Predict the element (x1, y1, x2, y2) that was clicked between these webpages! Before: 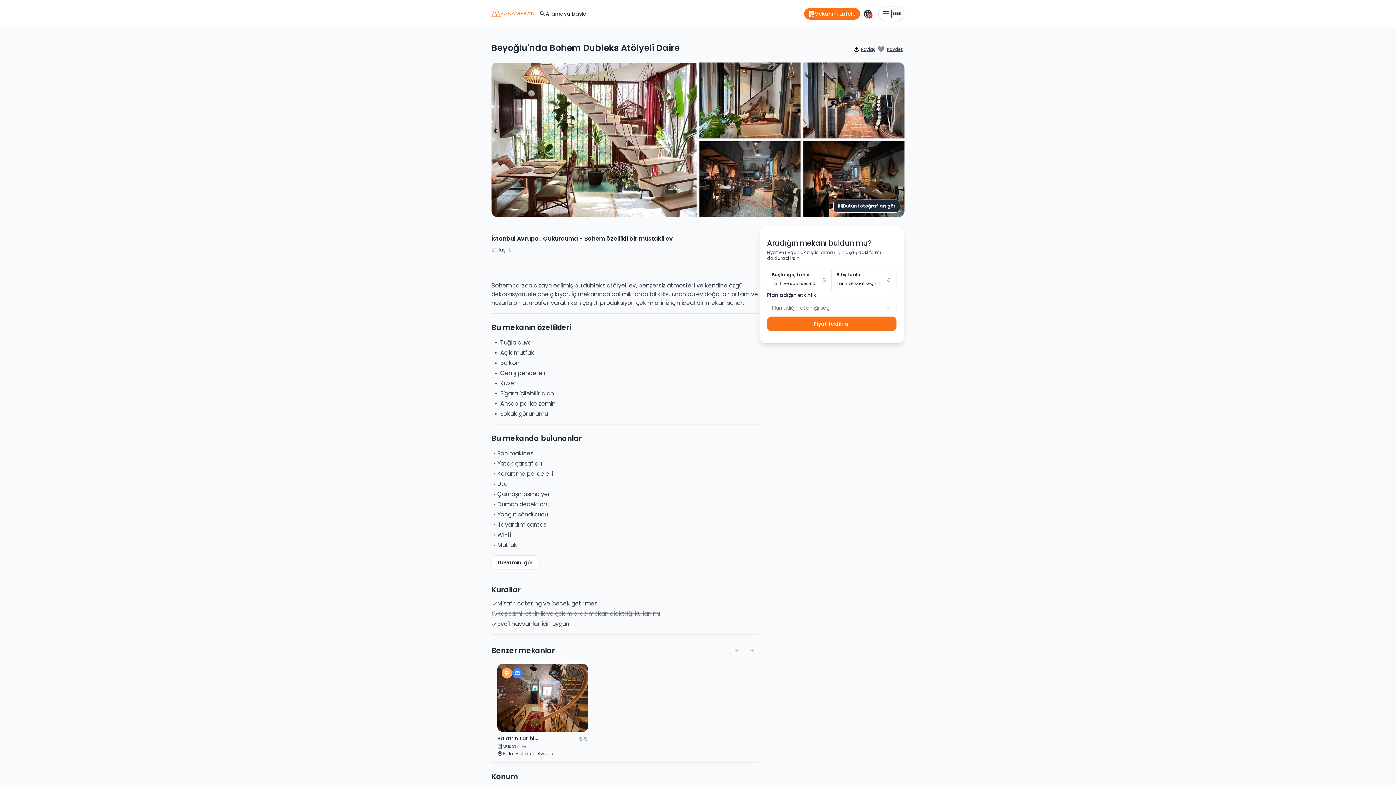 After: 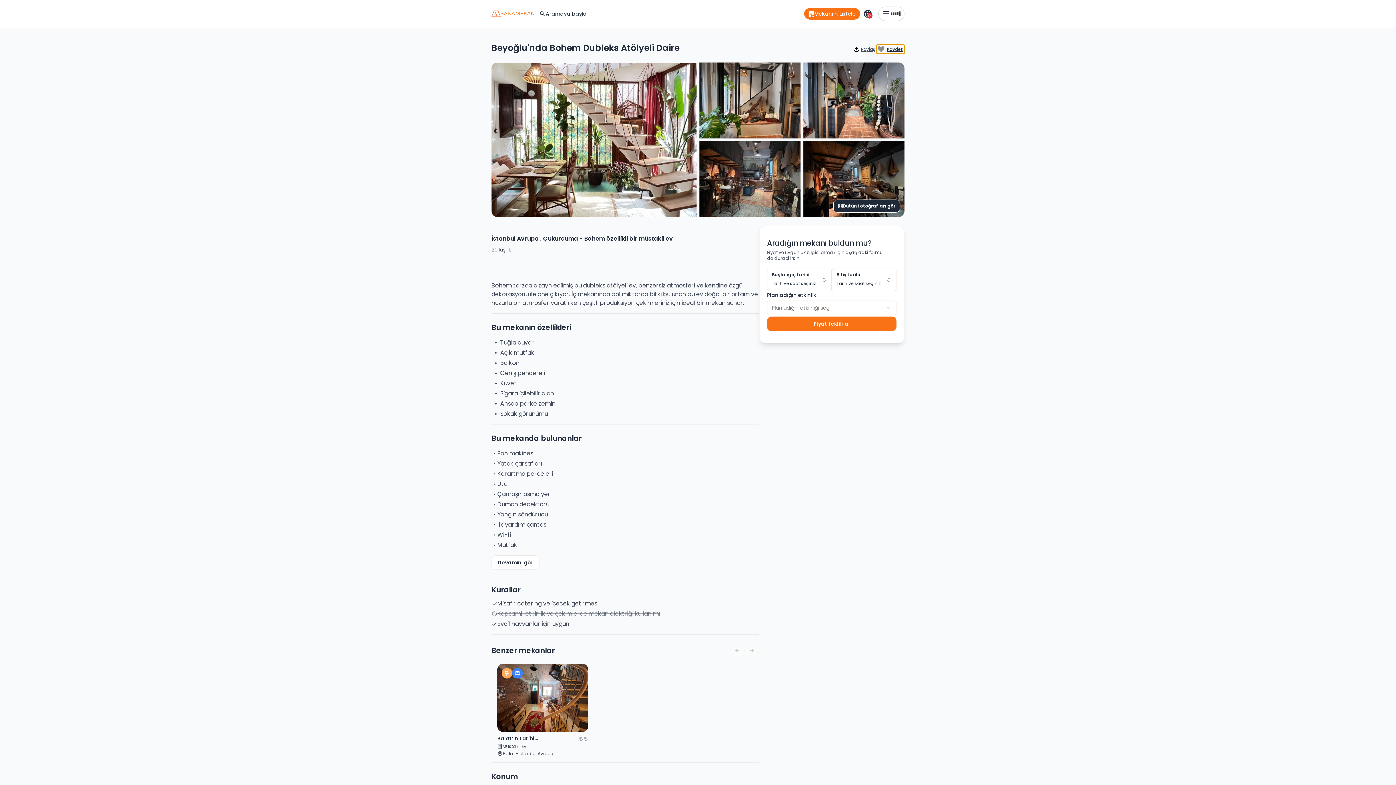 Action: label: Kaydet bbox: (876, 44, 904, 53)